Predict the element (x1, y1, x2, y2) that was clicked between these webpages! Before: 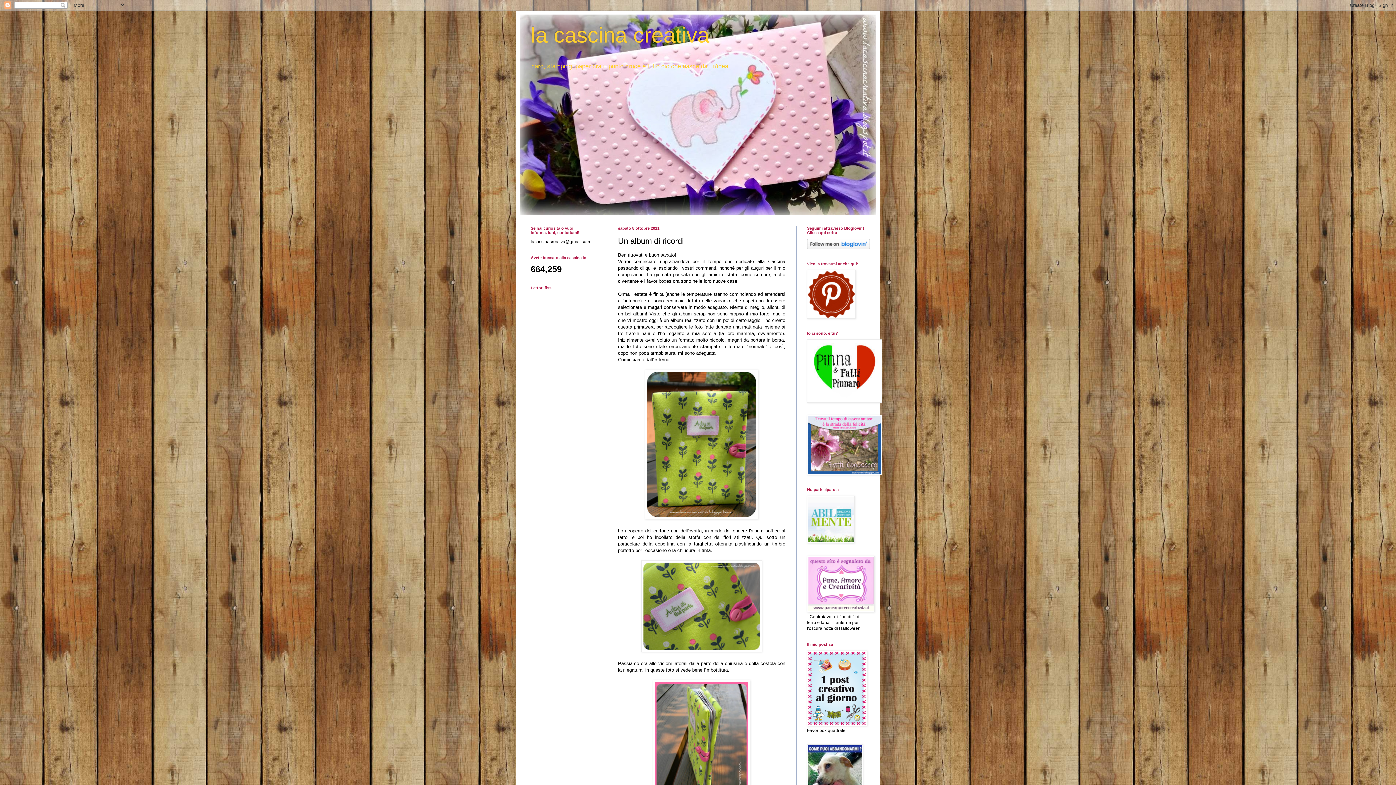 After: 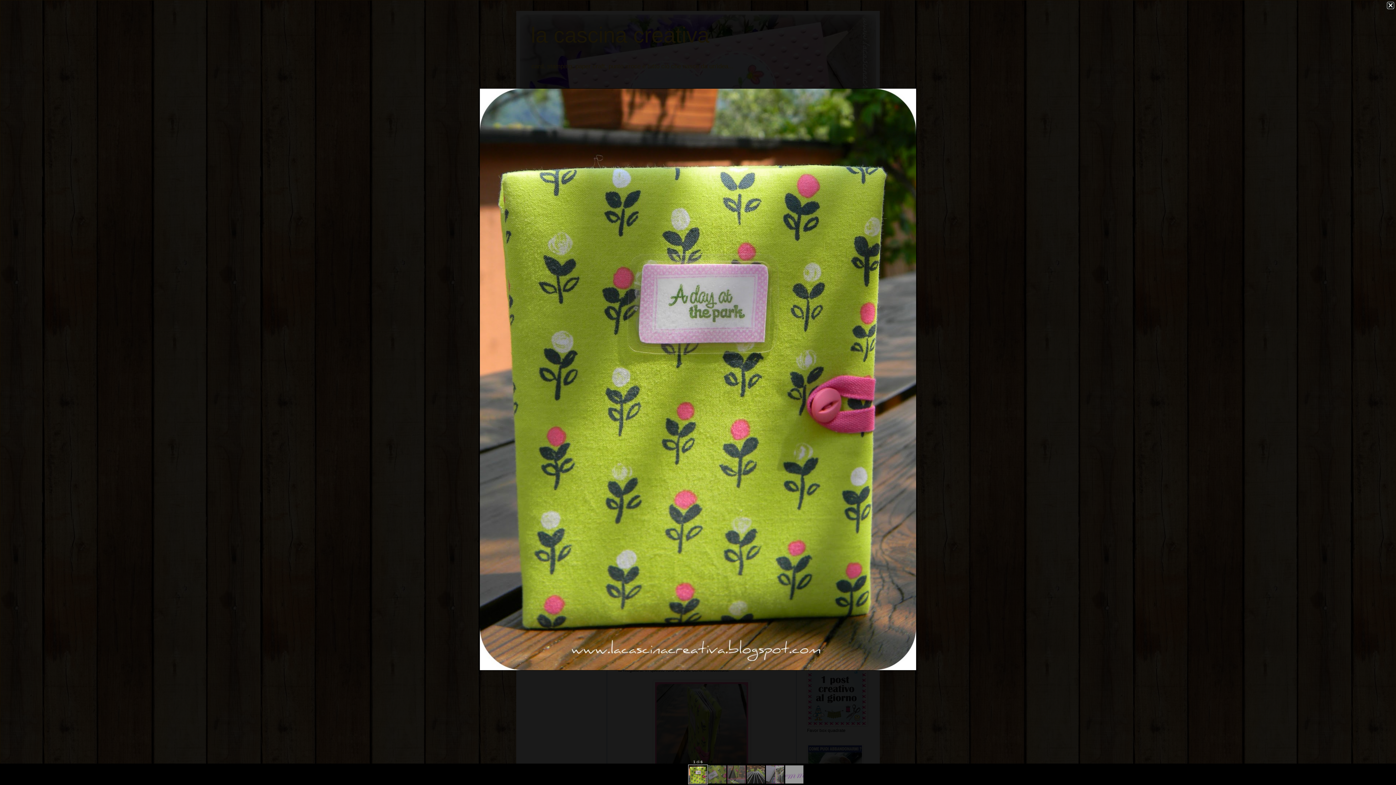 Action: bbox: (645, 515, 758, 520)